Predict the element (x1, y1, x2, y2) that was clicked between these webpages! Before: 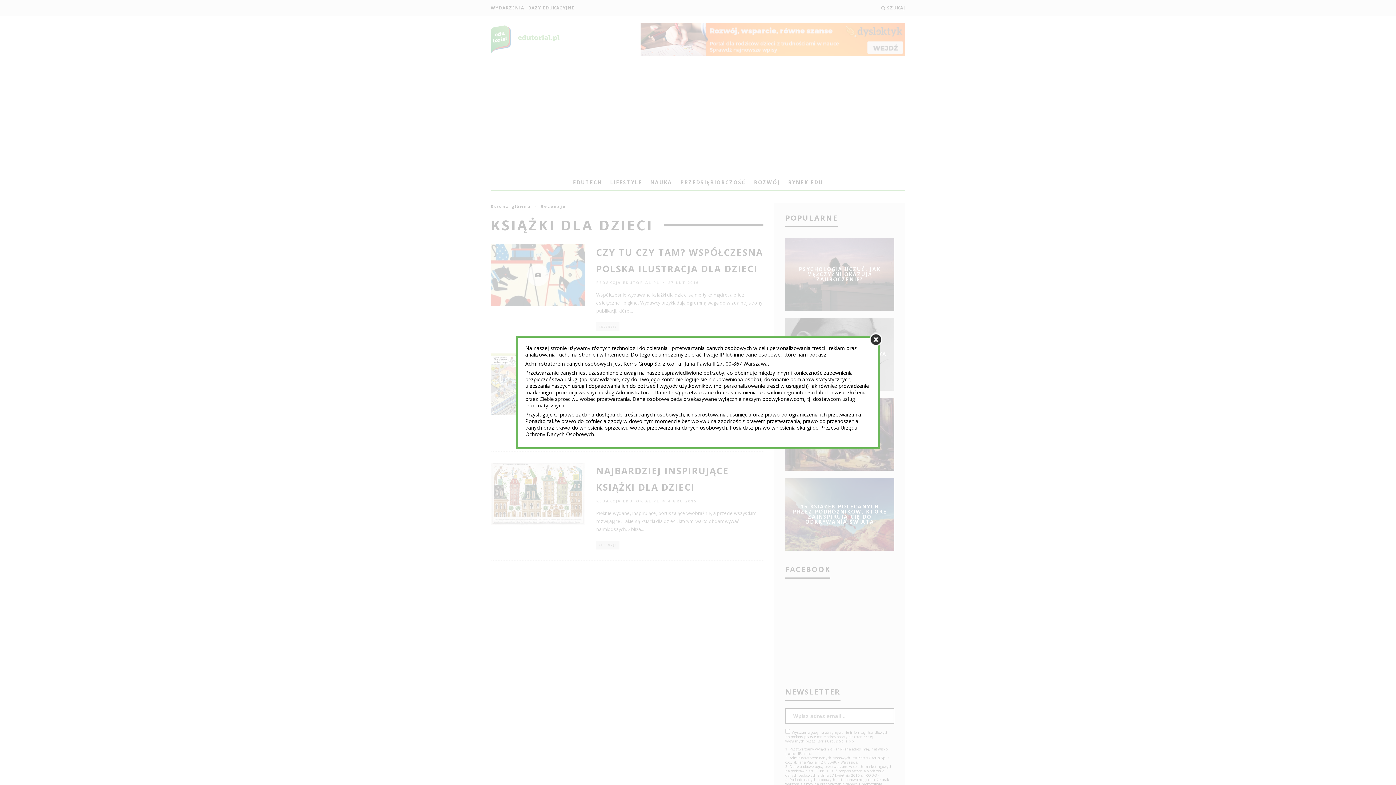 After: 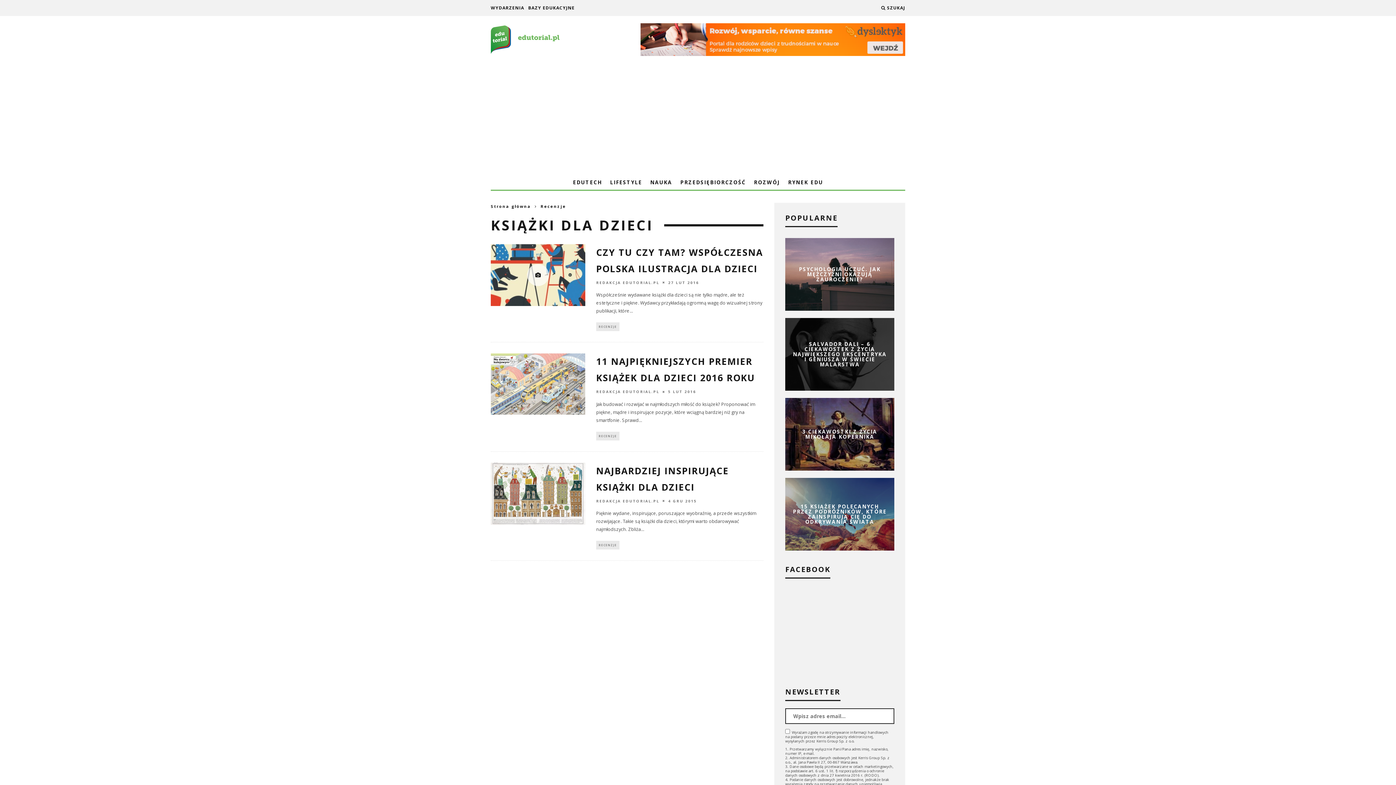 Action: bbox: (869, 333, 882, 346)